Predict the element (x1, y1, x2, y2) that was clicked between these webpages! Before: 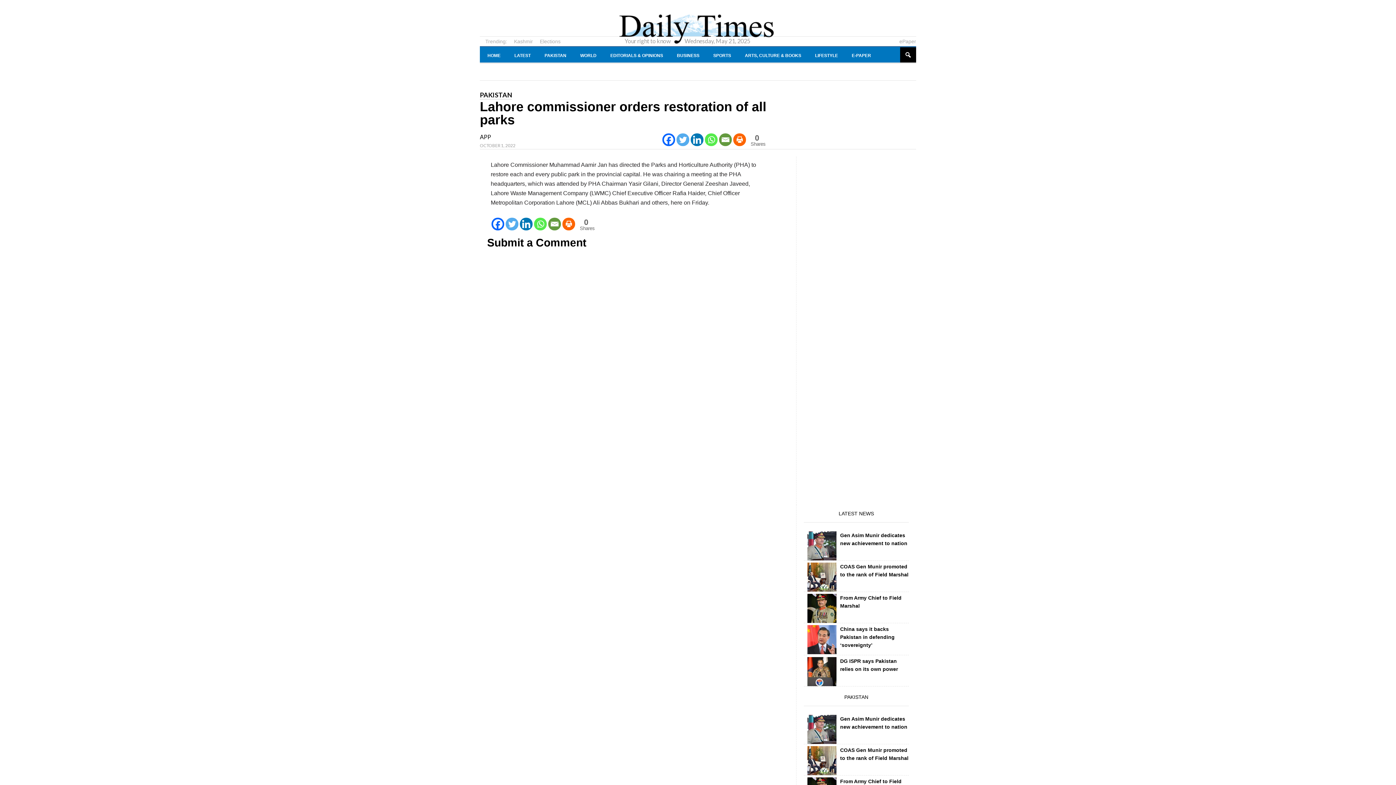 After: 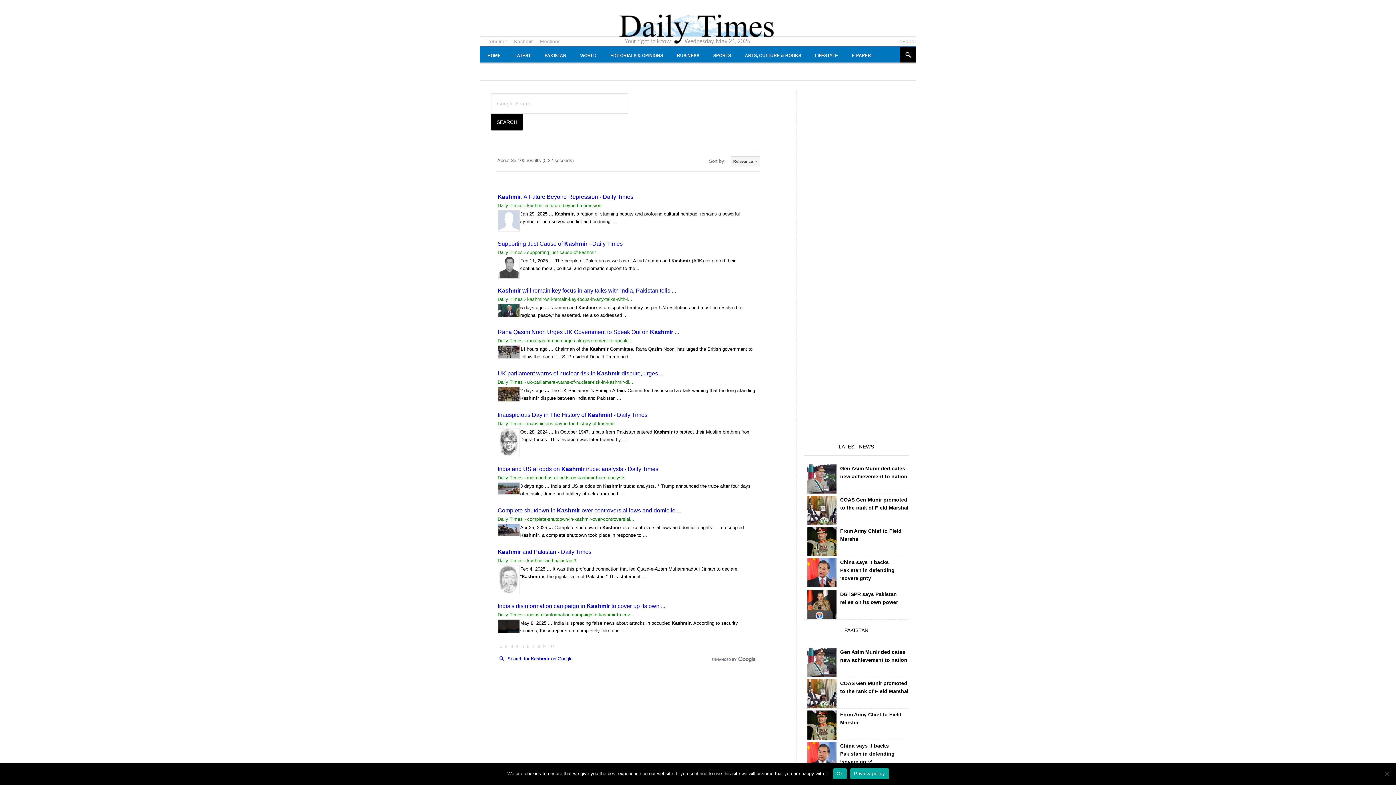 Action: label: Kashmir bbox: (508, 38, 533, 44)